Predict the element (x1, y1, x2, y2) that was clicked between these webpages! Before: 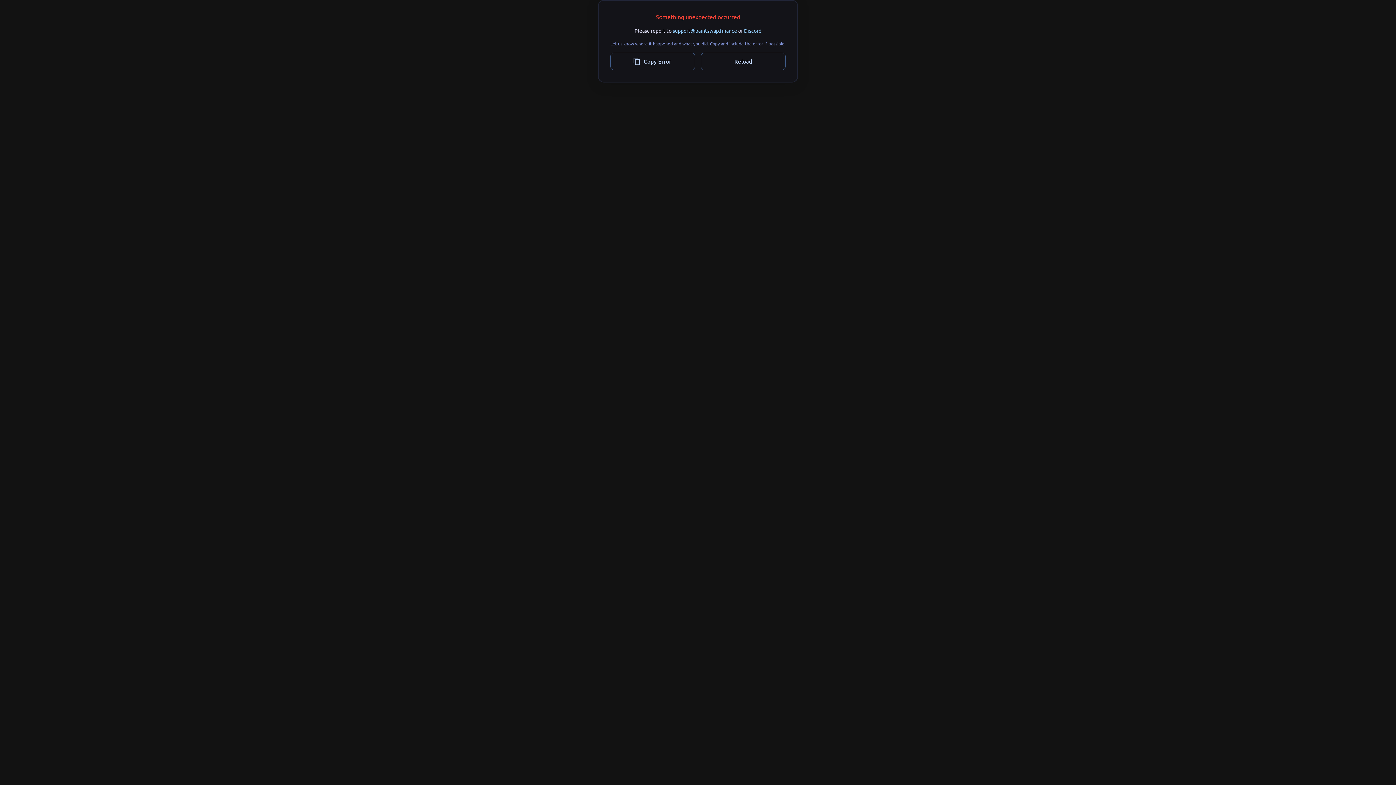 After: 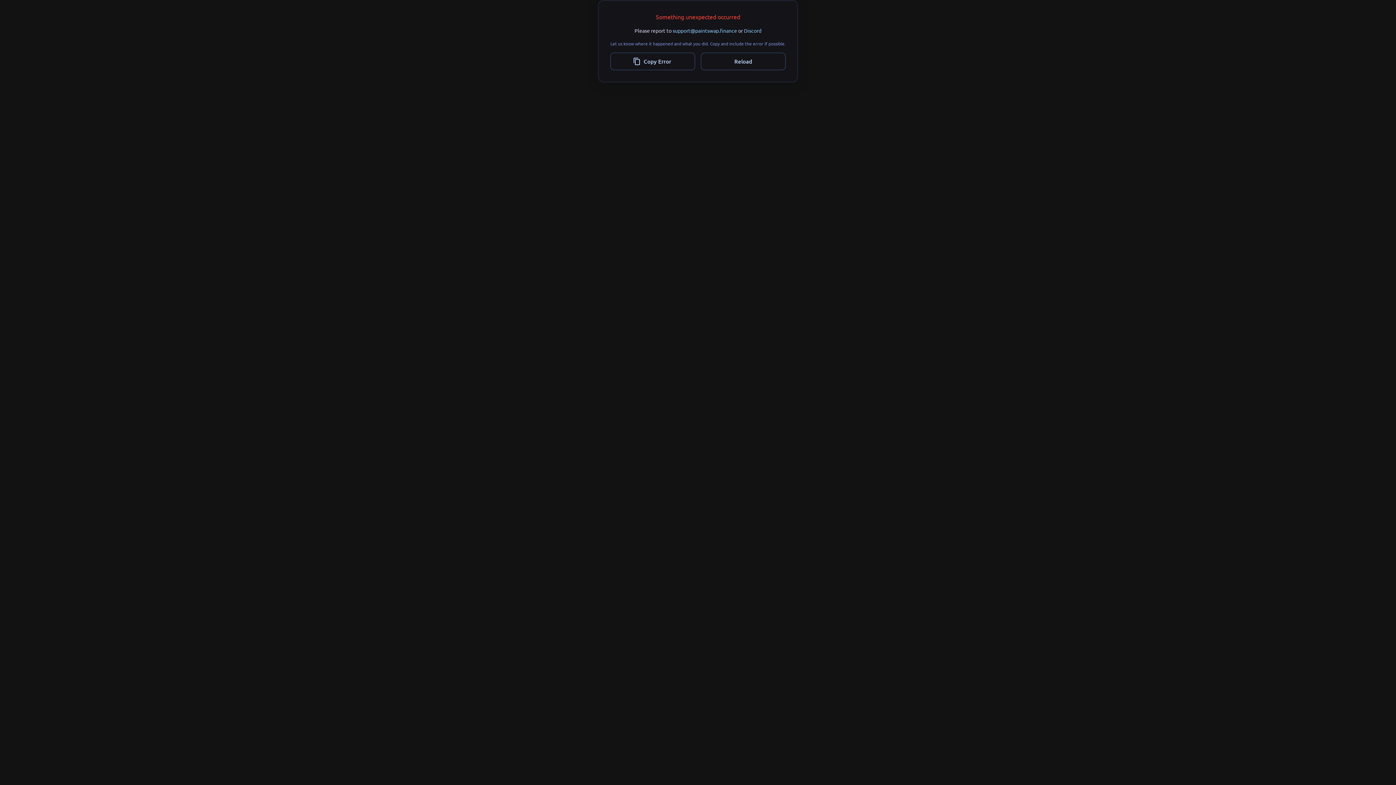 Action: label: Reload bbox: (701, 52, 785, 70)